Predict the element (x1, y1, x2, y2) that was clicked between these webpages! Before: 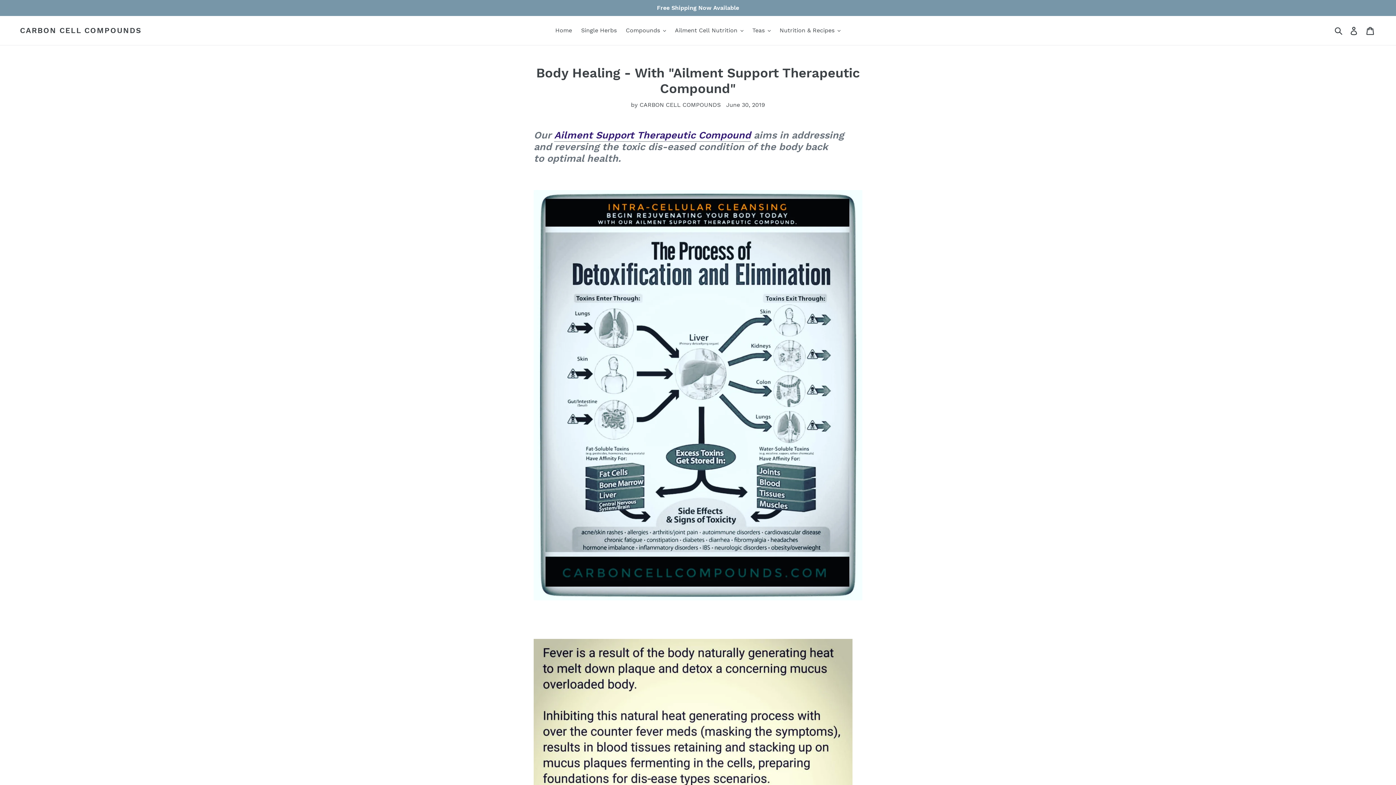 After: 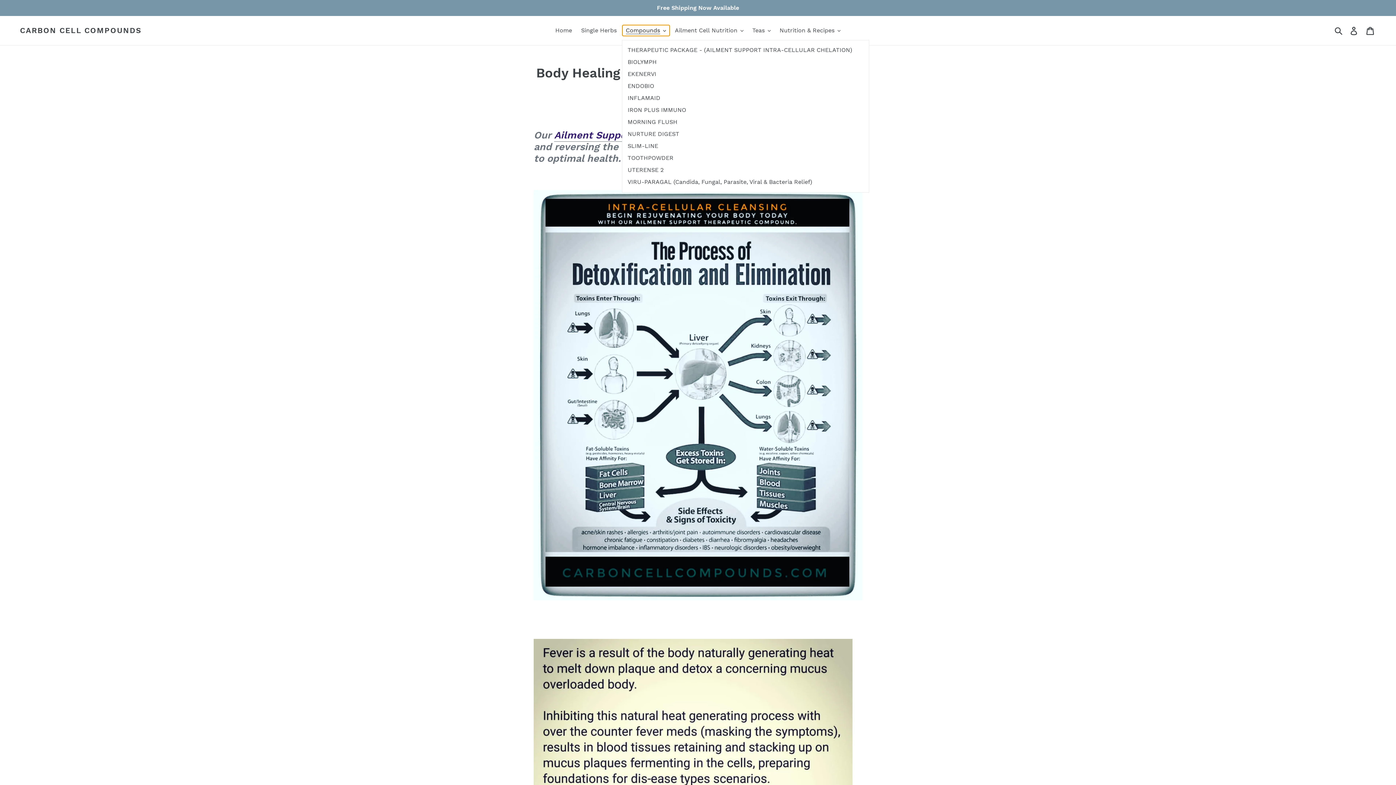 Action: bbox: (622, 25, 669, 36) label: Compounds